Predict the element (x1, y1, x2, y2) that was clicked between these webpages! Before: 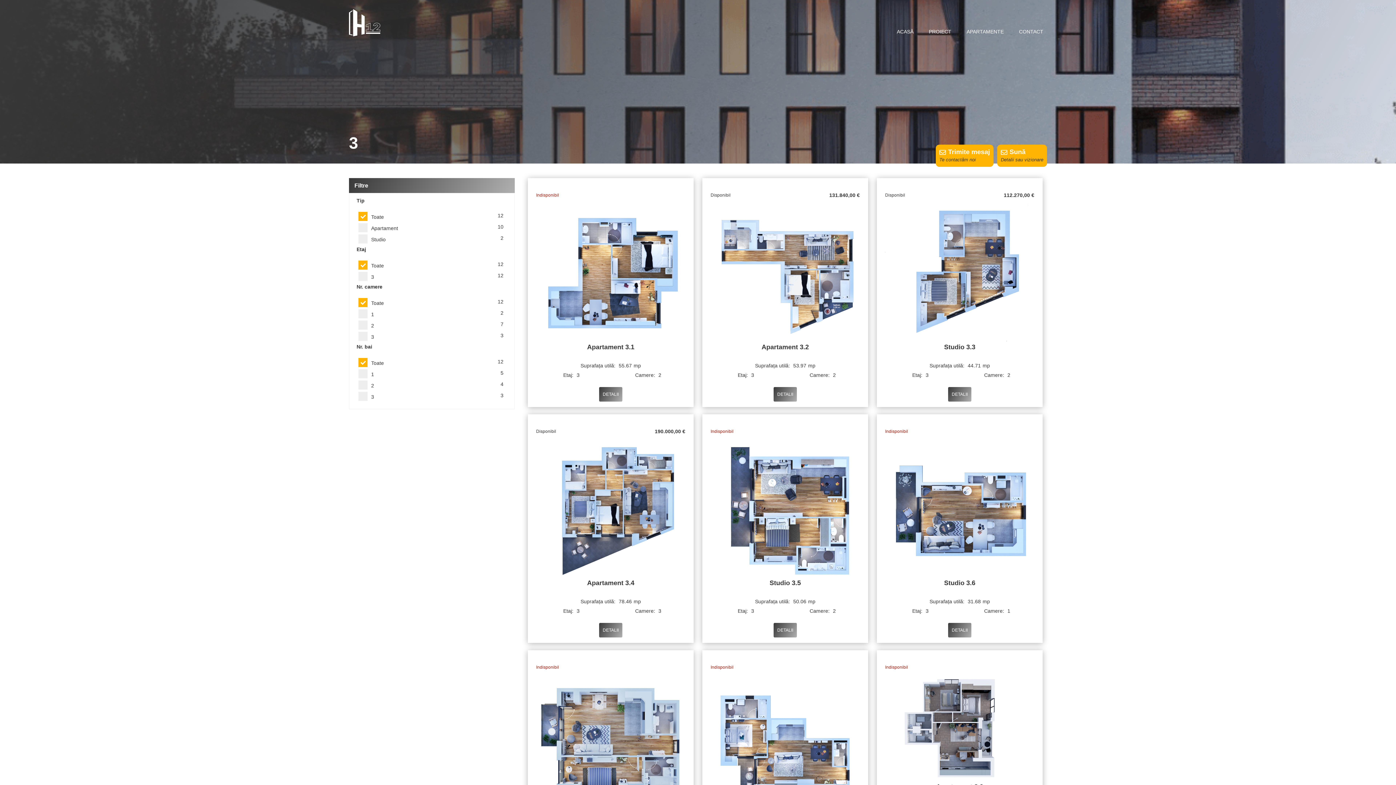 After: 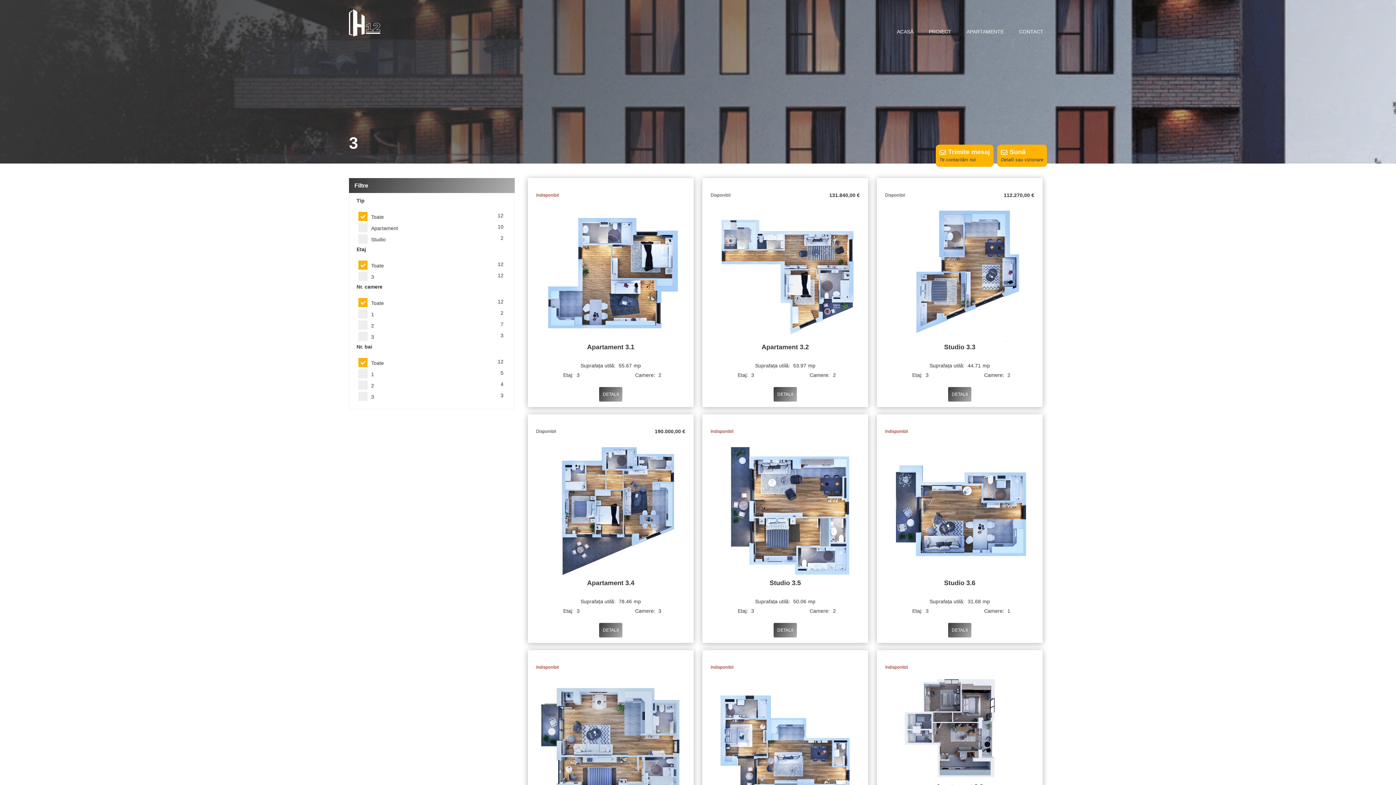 Action: label: Sună
Detalii sau vizionare bbox: (997, 144, 1047, 166)